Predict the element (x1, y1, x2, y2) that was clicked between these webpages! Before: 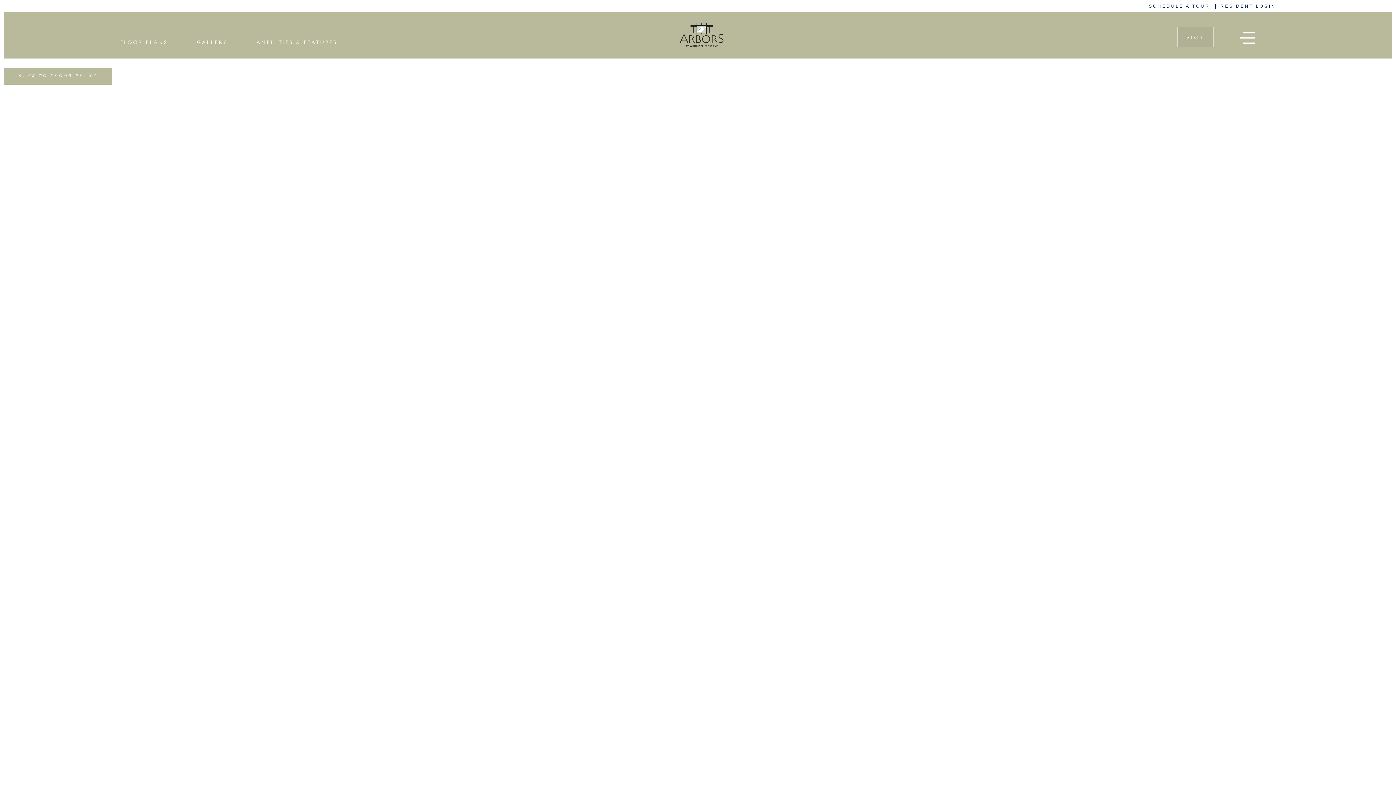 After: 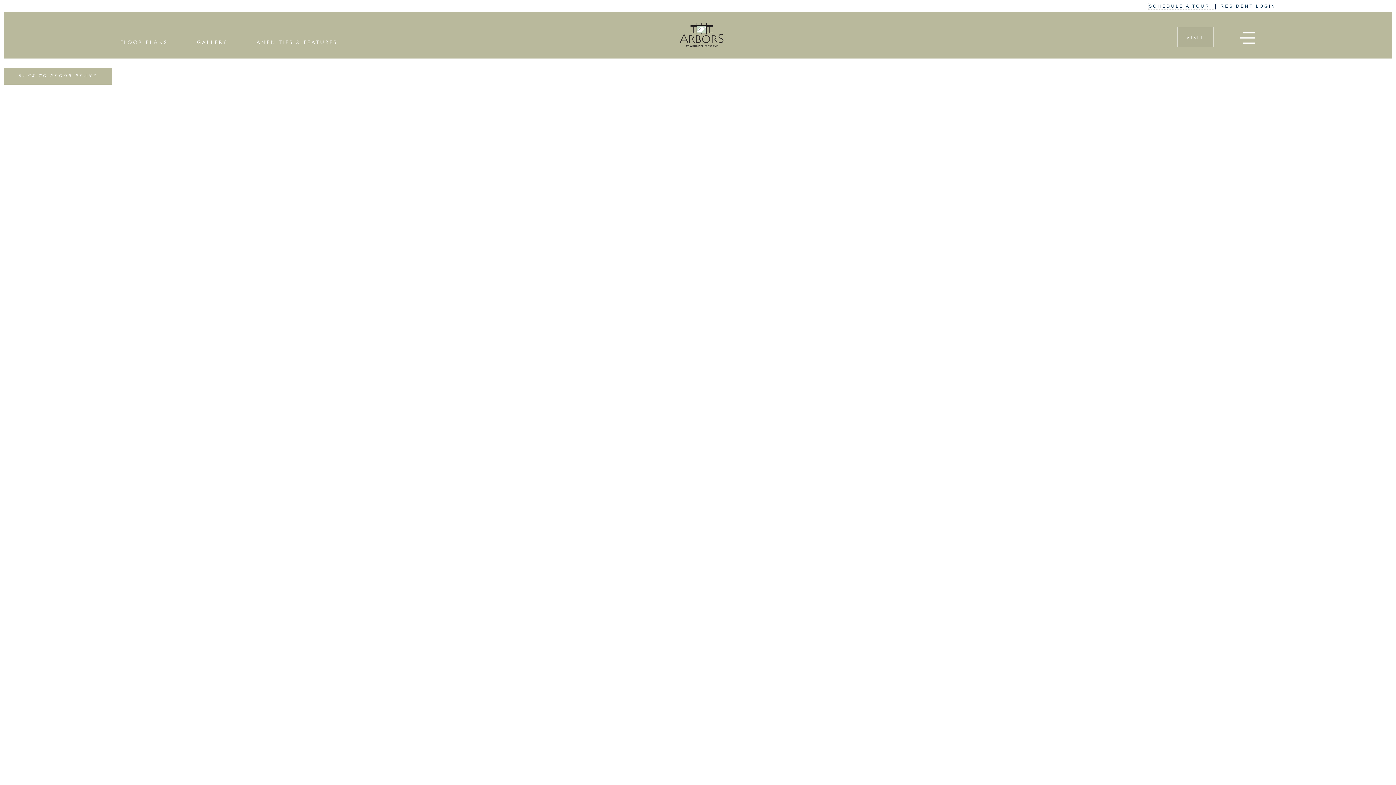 Action: bbox: (1149, 3, 1216, 8) label: SCHEDULE A TOUR